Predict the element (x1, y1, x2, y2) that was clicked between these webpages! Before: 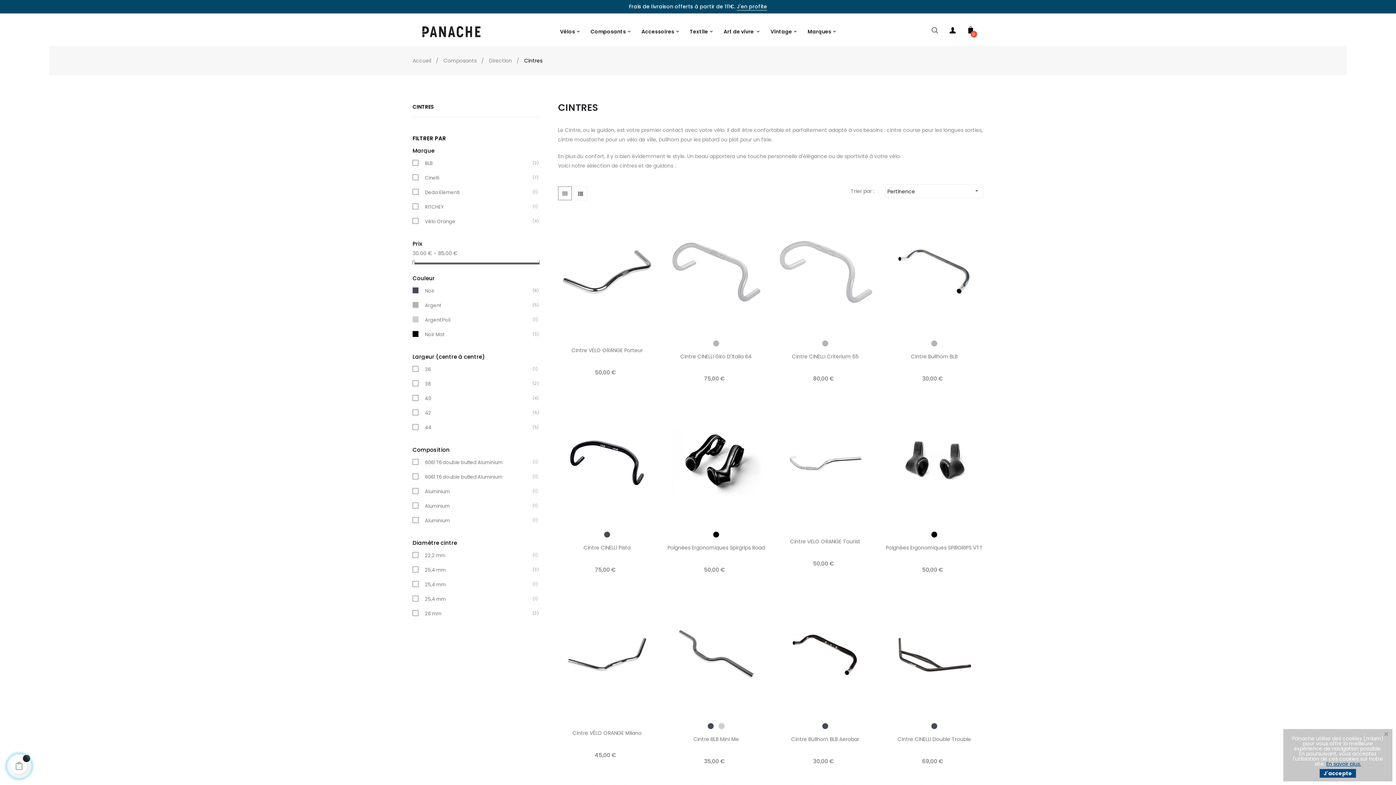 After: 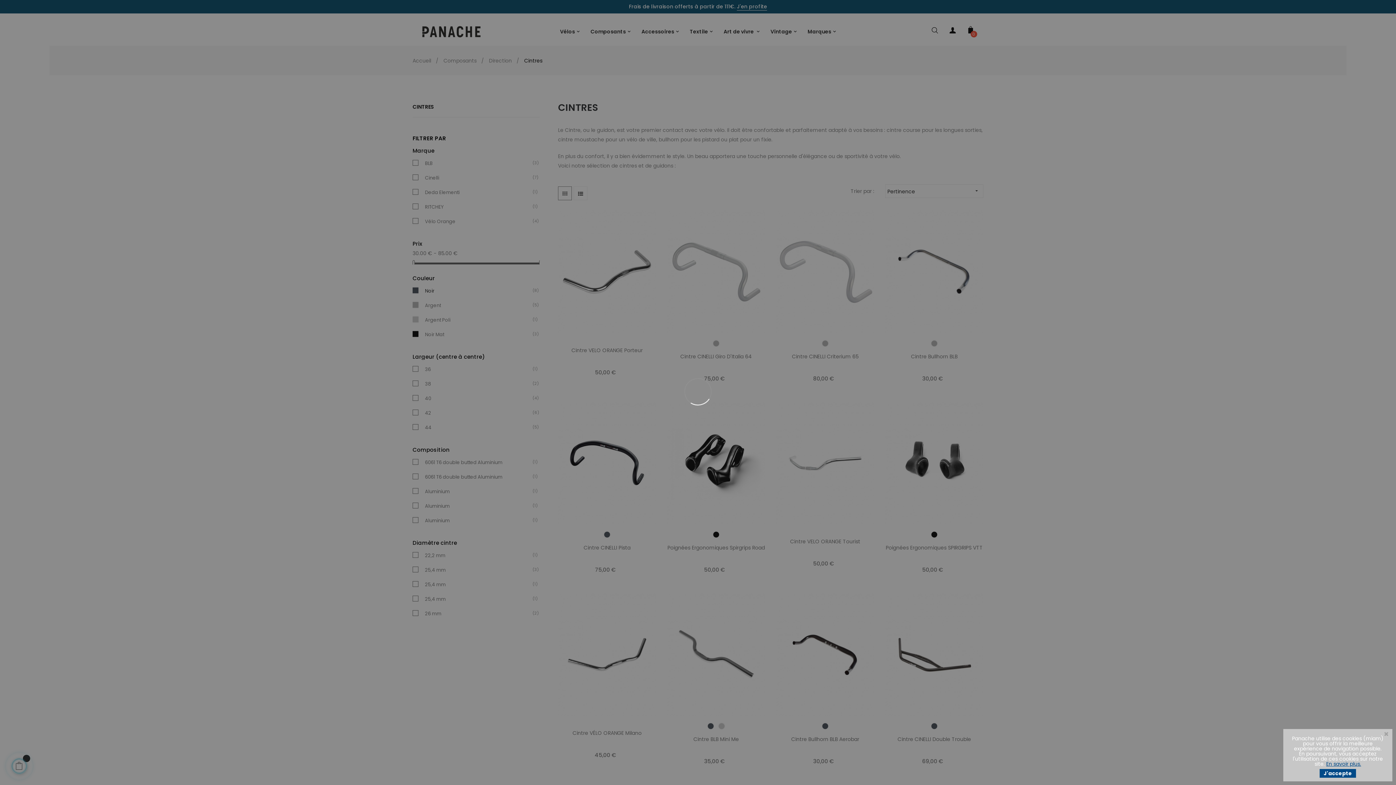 Action: label: Noir
(8) bbox: (425, 287, 434, 294)